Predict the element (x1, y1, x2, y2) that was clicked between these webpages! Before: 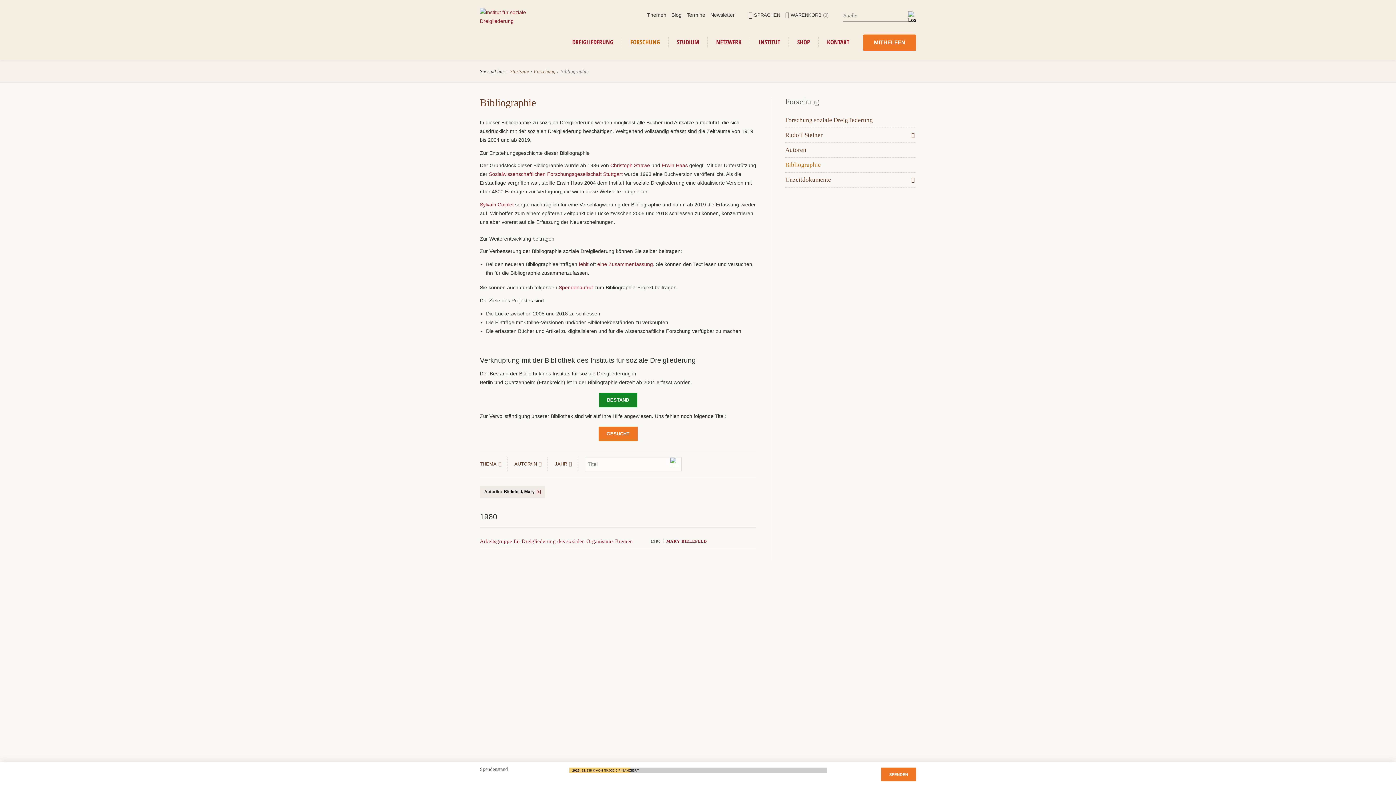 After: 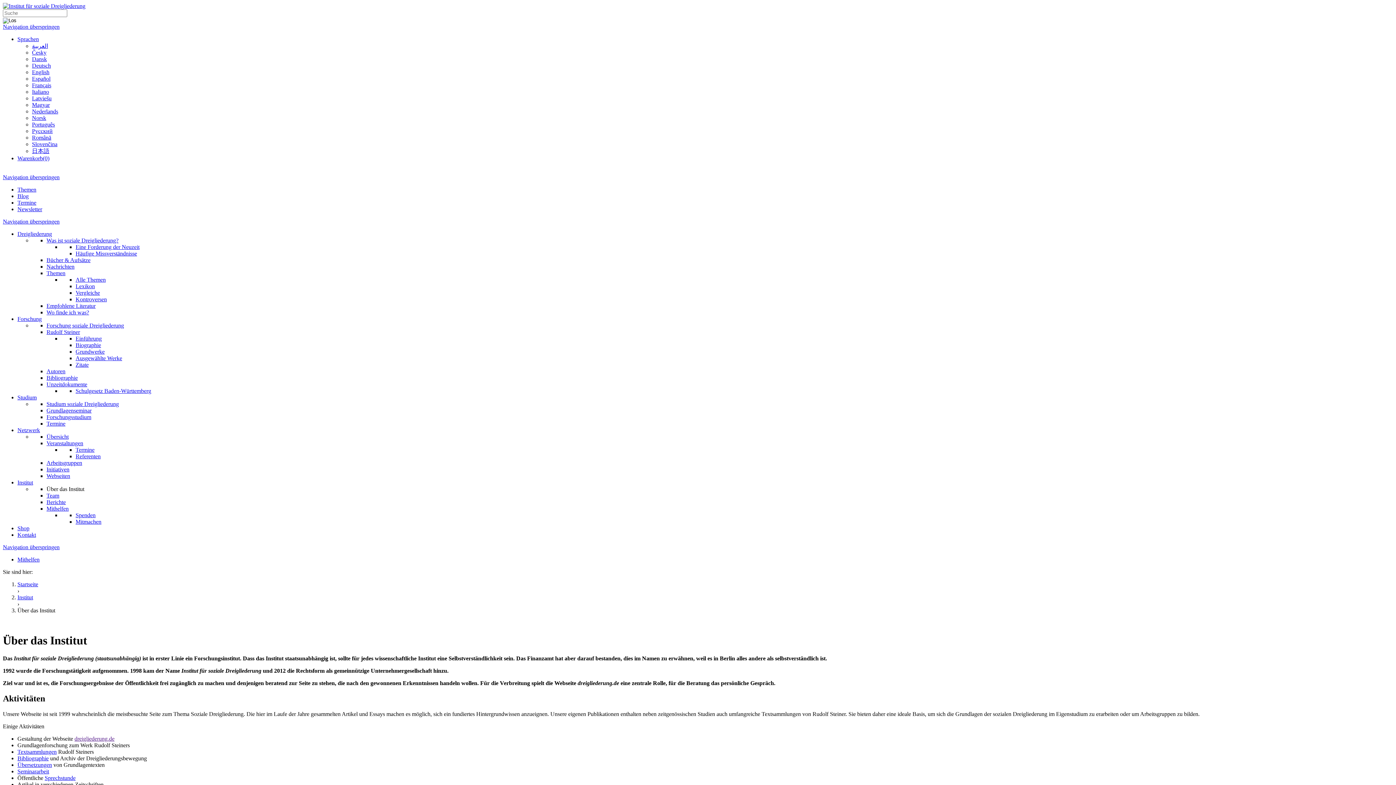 Action: label: INSTITUT bbox: (750, 37, 789, 48)